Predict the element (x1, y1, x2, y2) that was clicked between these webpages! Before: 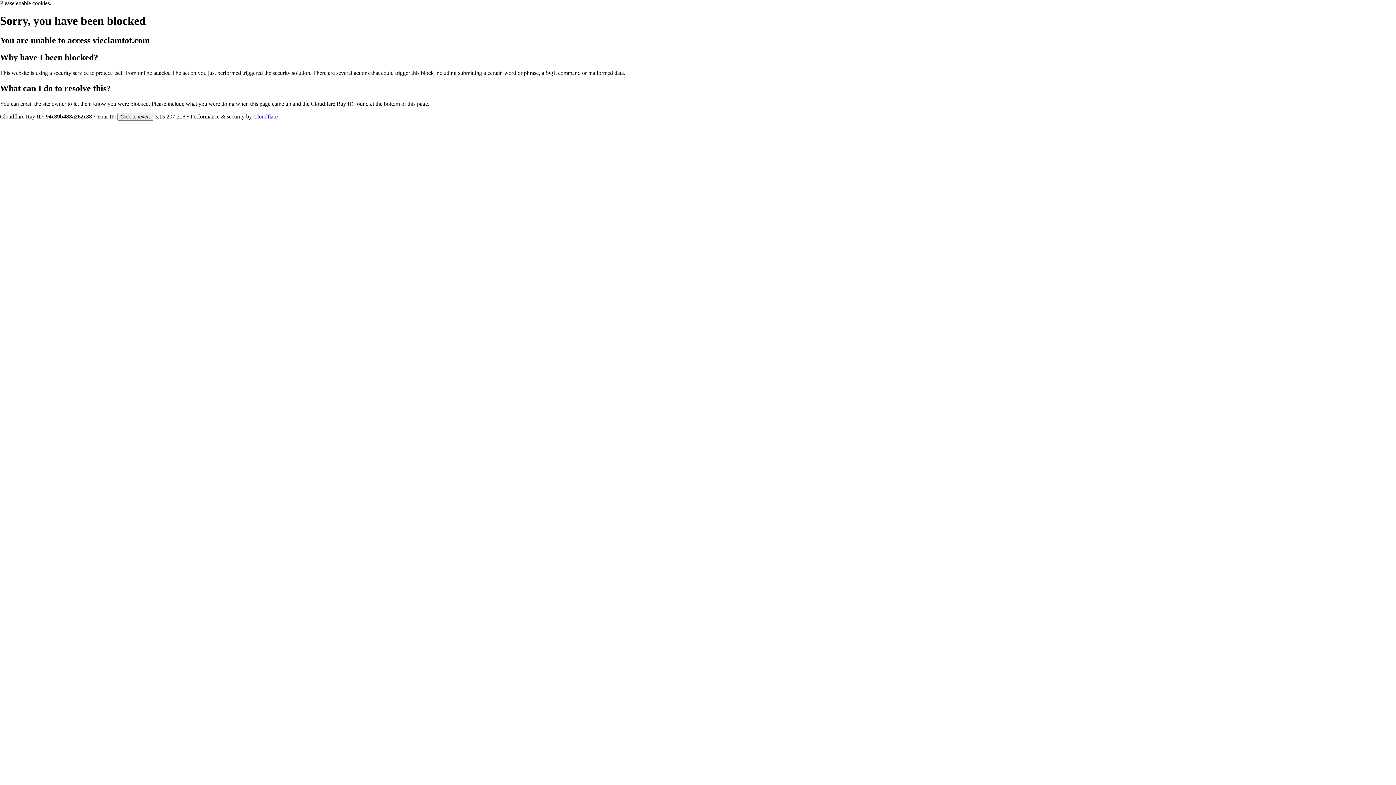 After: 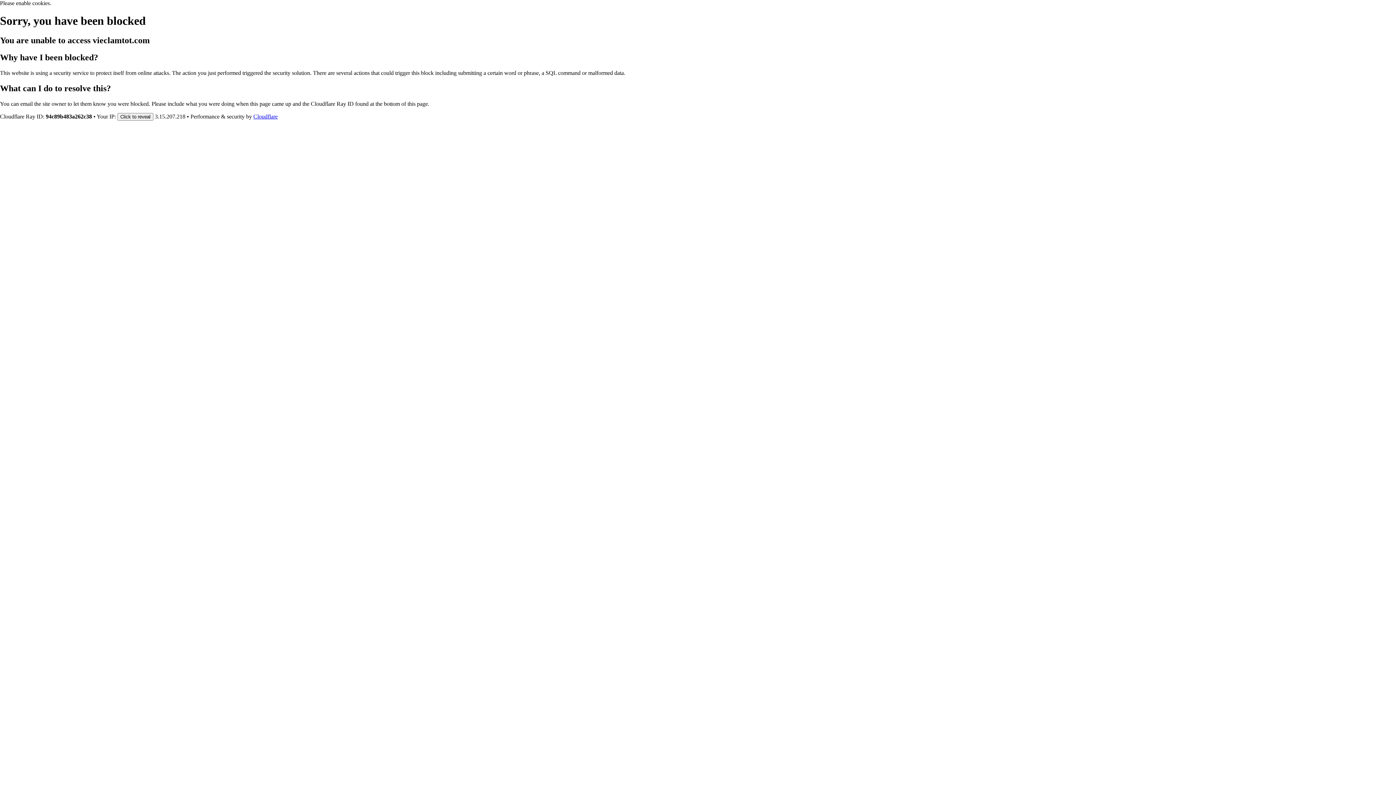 Action: bbox: (253, 113, 277, 119) label: Cloudflare